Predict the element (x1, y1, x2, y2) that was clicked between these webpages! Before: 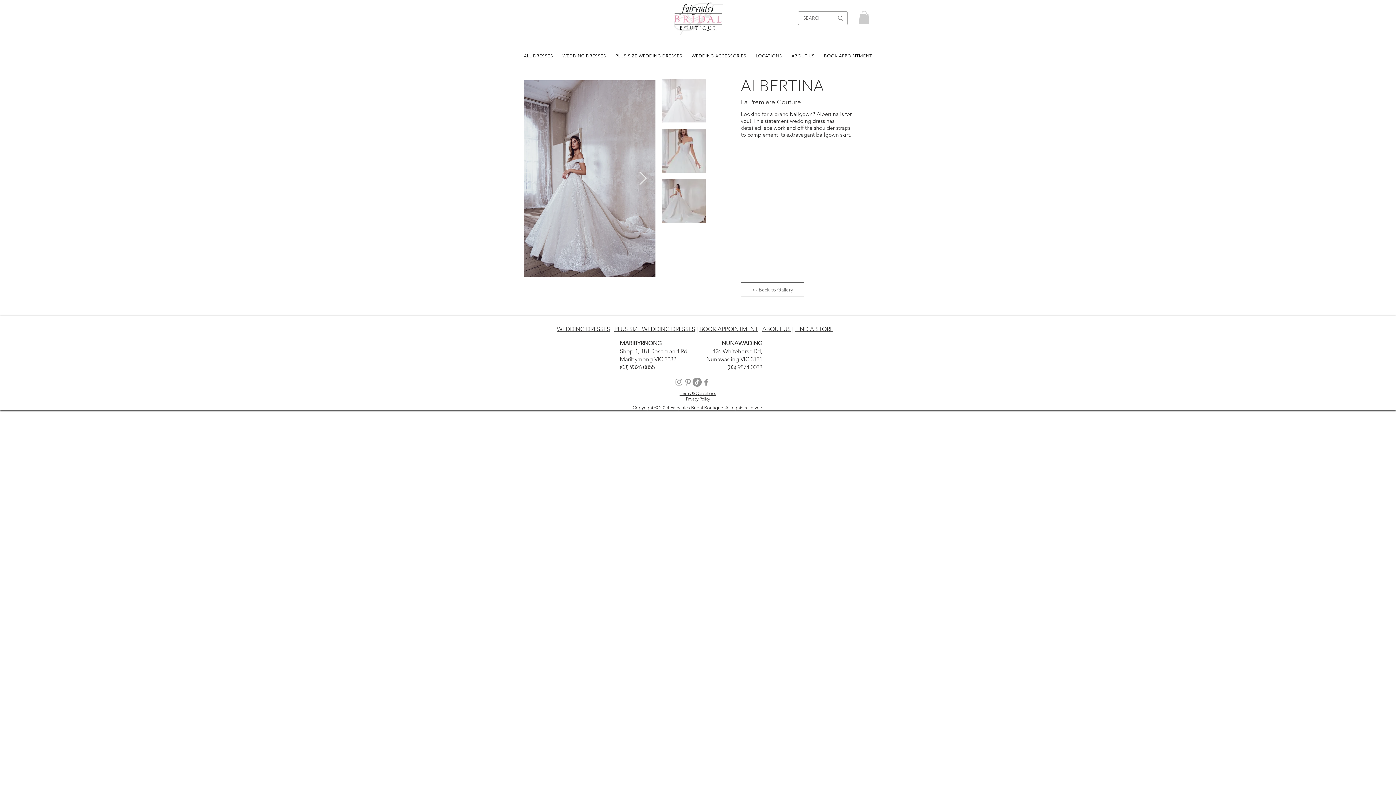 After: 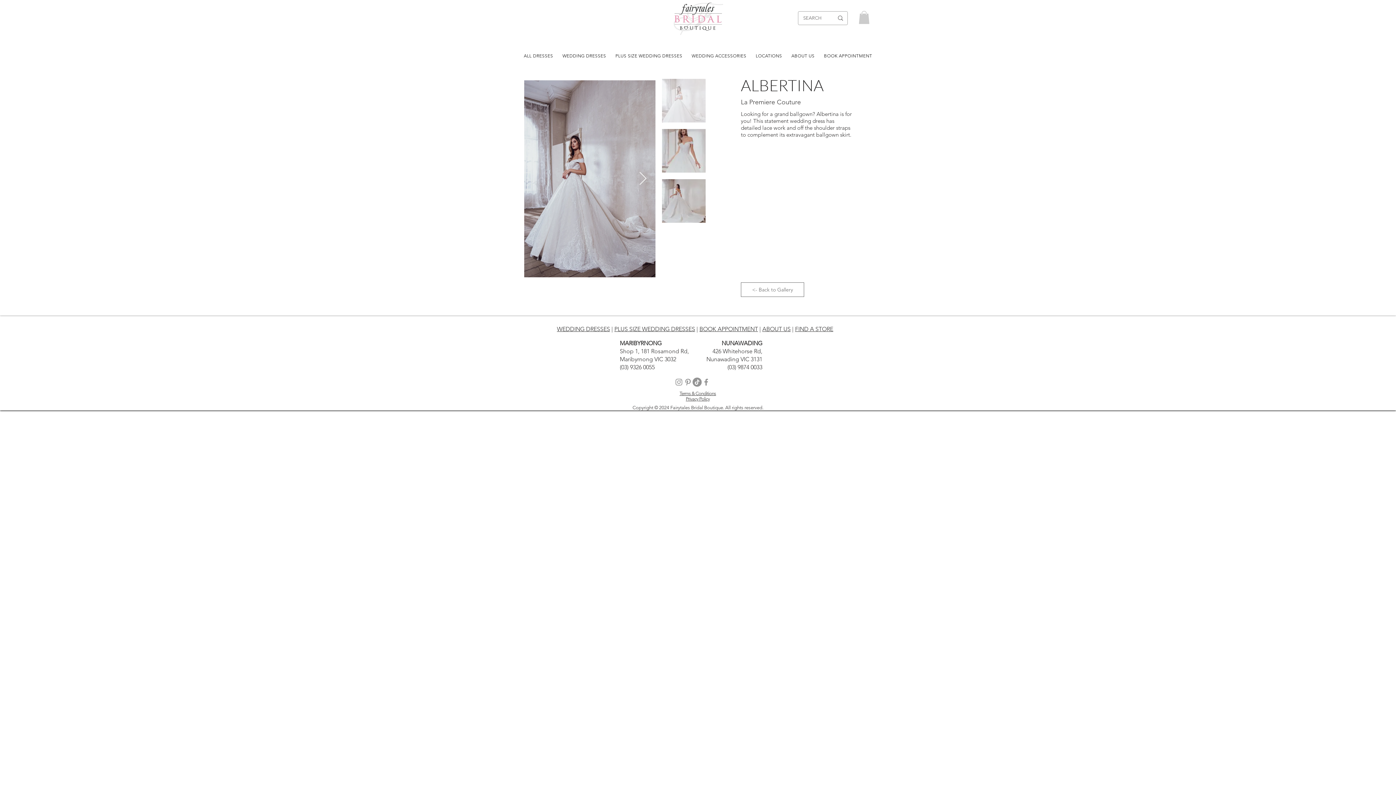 Action: bbox: (701, 377, 710, 386) label: Facebook